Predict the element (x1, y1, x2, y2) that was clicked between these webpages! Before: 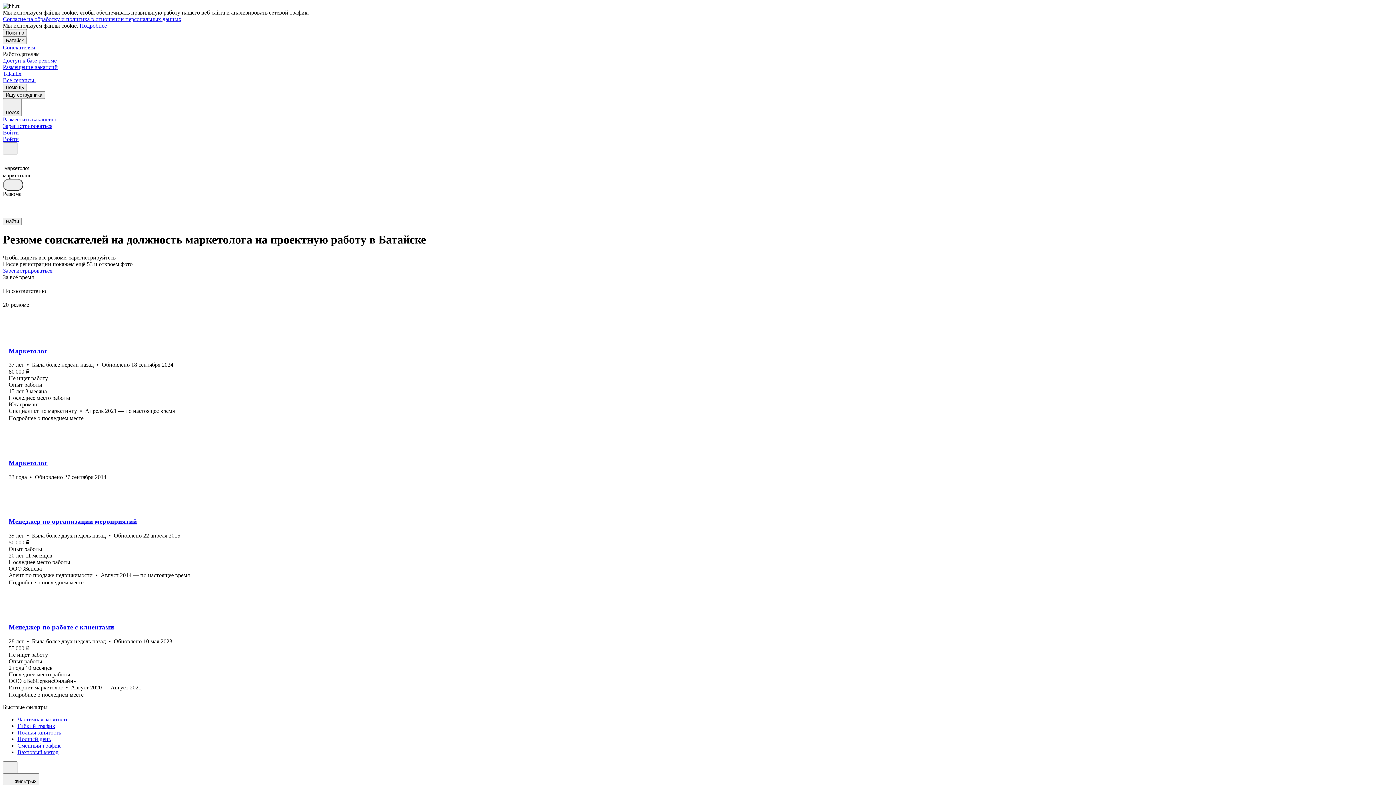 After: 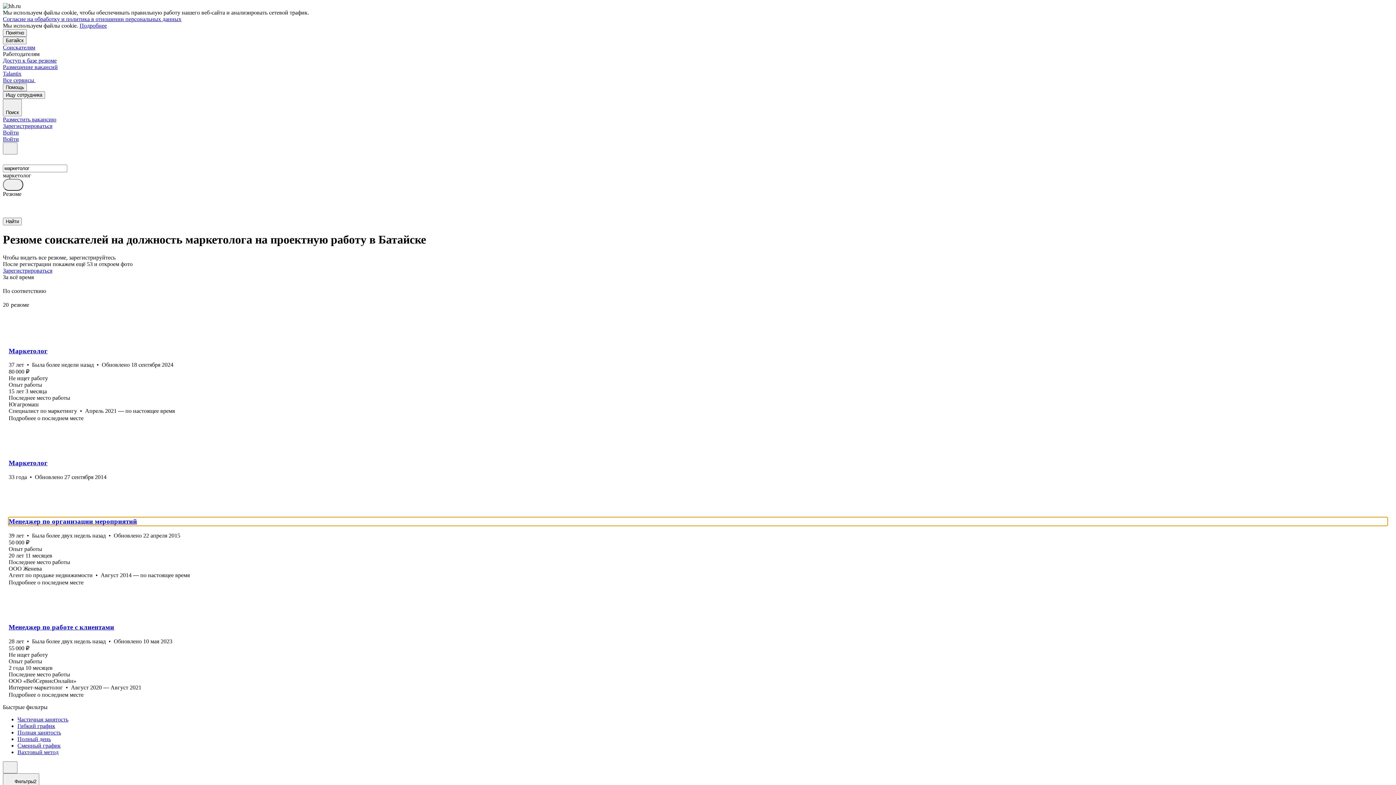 Action: label: Менеджер по организации мероприятий bbox: (8, 517, 1387, 525)